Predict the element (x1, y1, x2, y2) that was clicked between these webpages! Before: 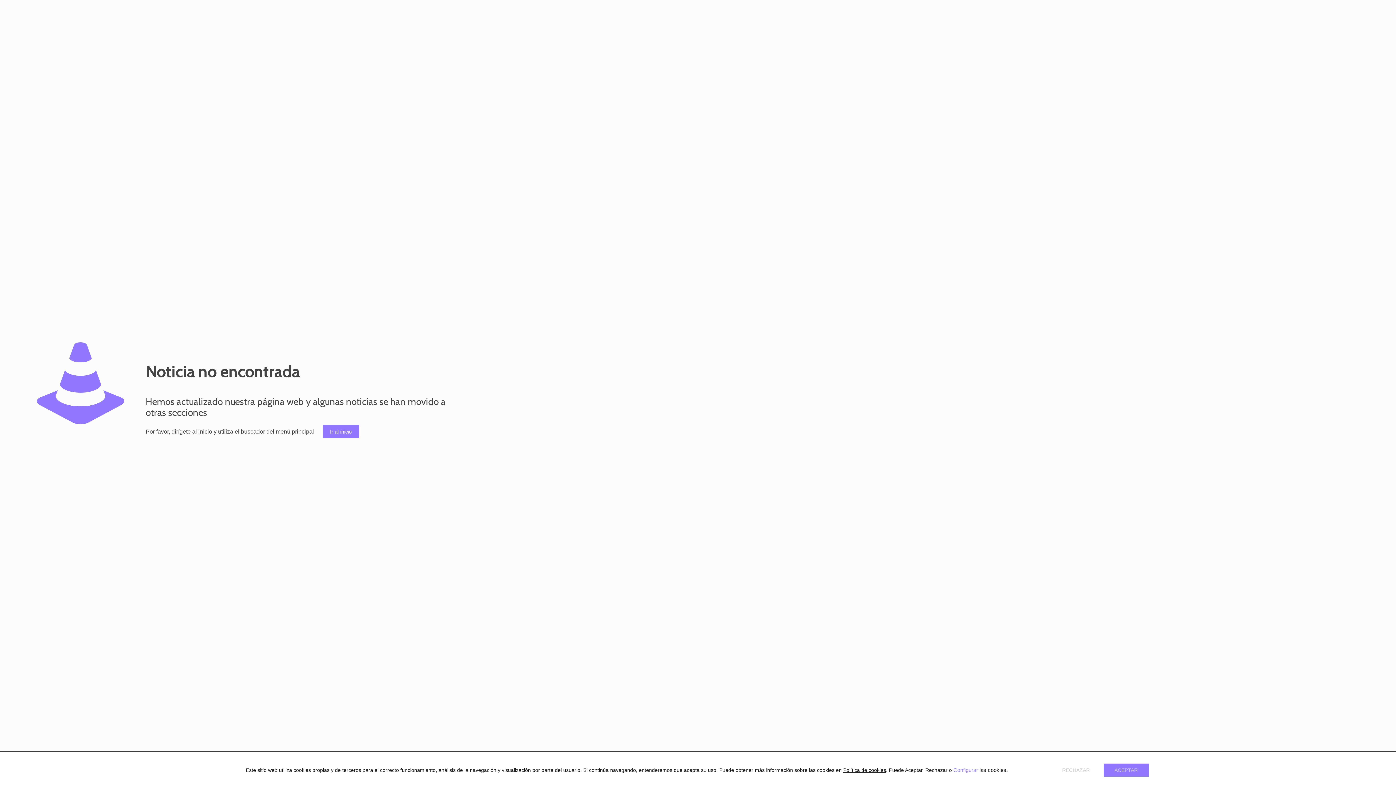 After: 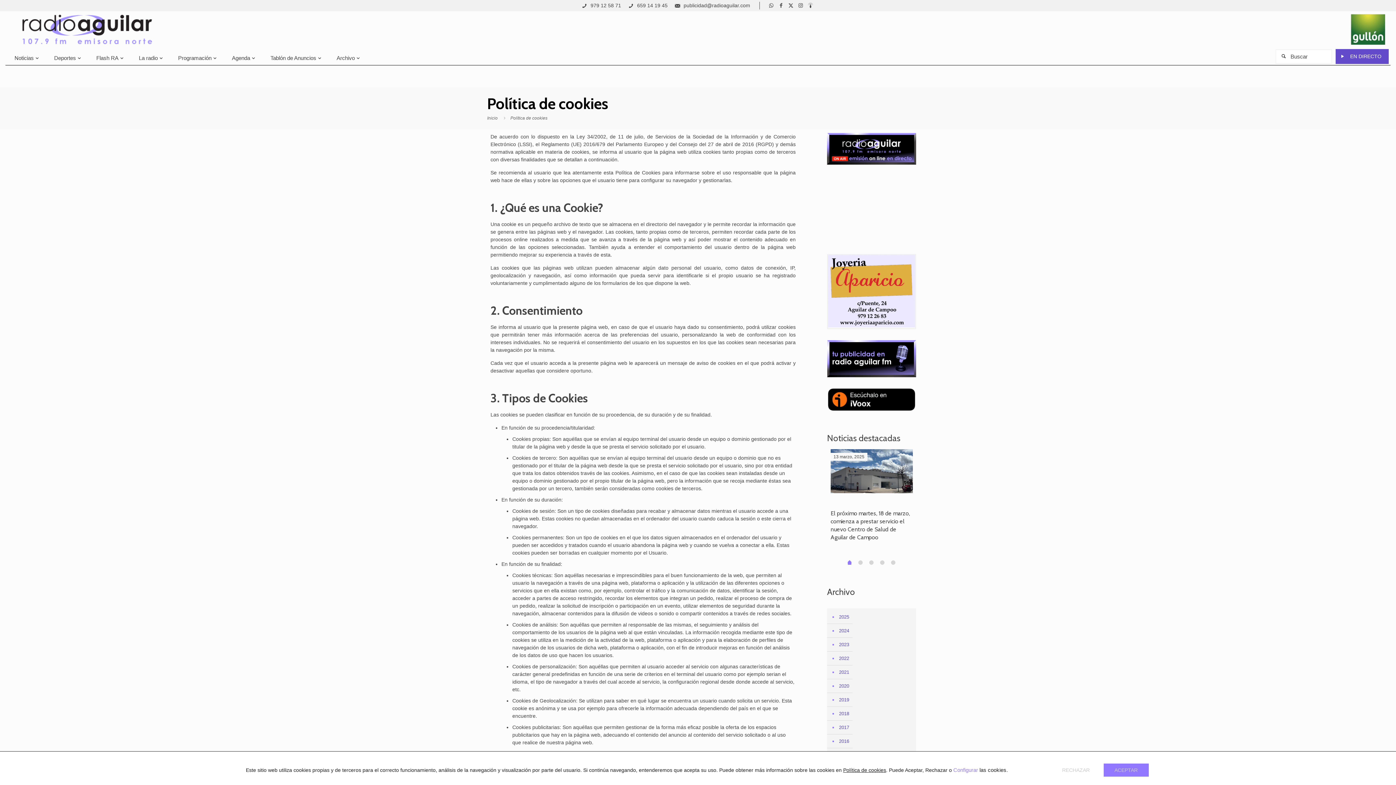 Action: bbox: (843, 767, 886, 773) label: Política de cookies